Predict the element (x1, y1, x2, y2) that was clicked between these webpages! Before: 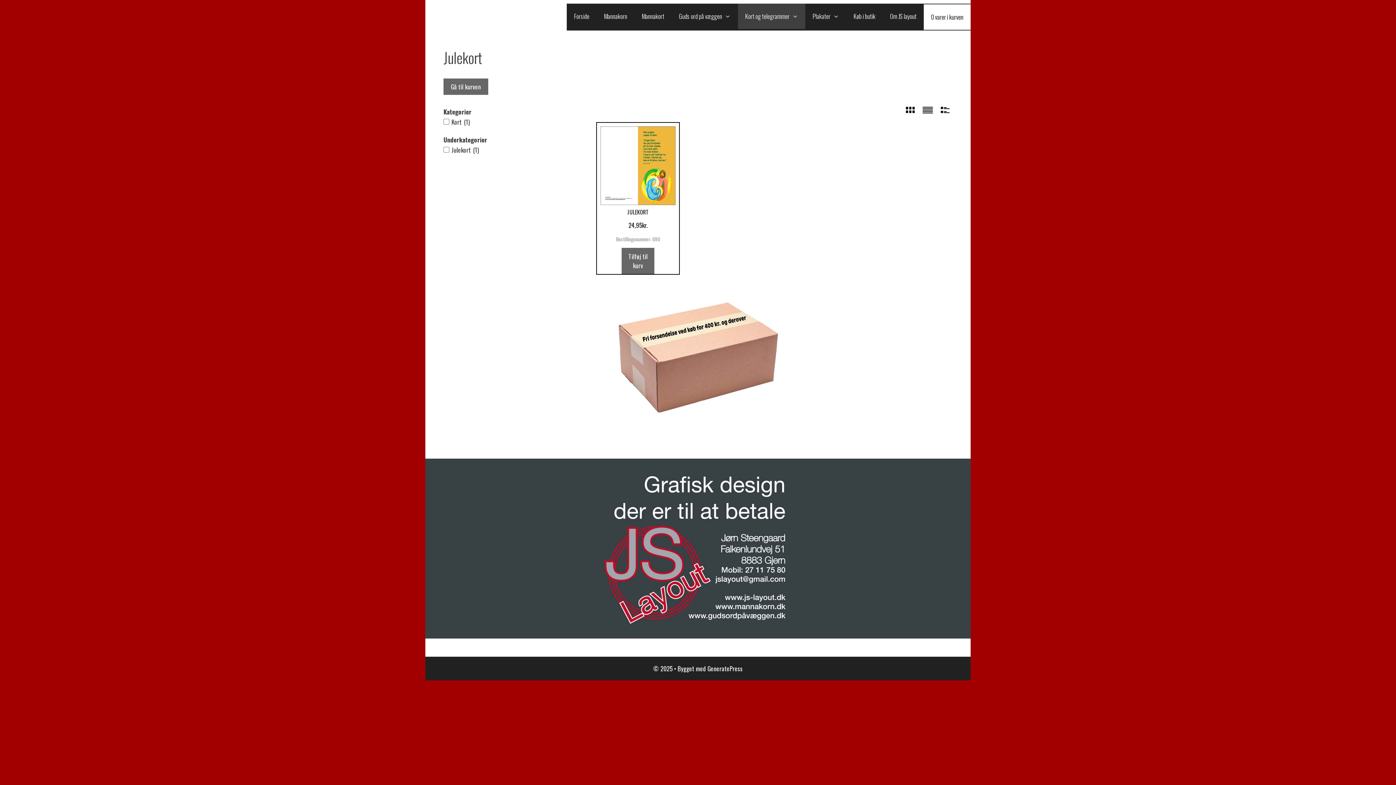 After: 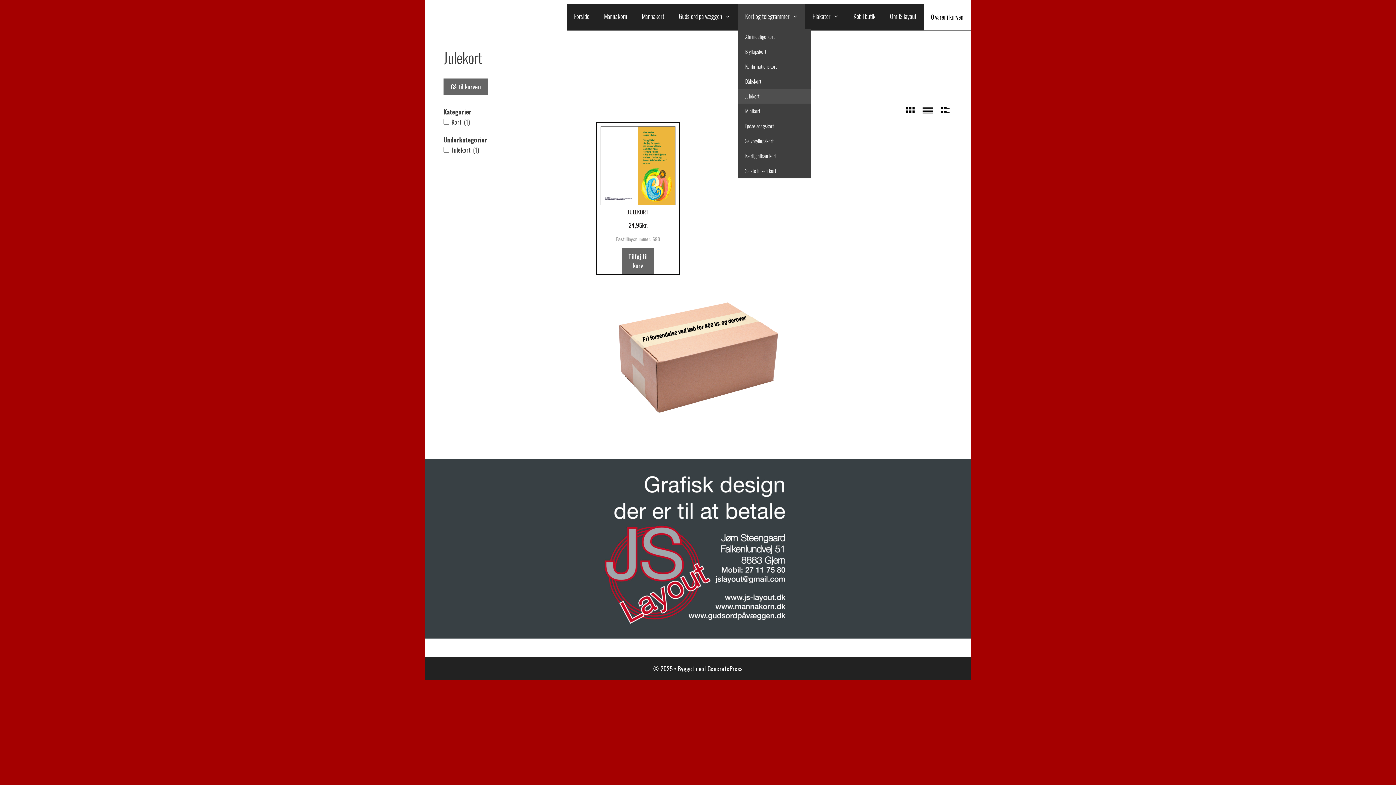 Action: label: Kort og telegrammer bbox: (738, 3, 805, 29)